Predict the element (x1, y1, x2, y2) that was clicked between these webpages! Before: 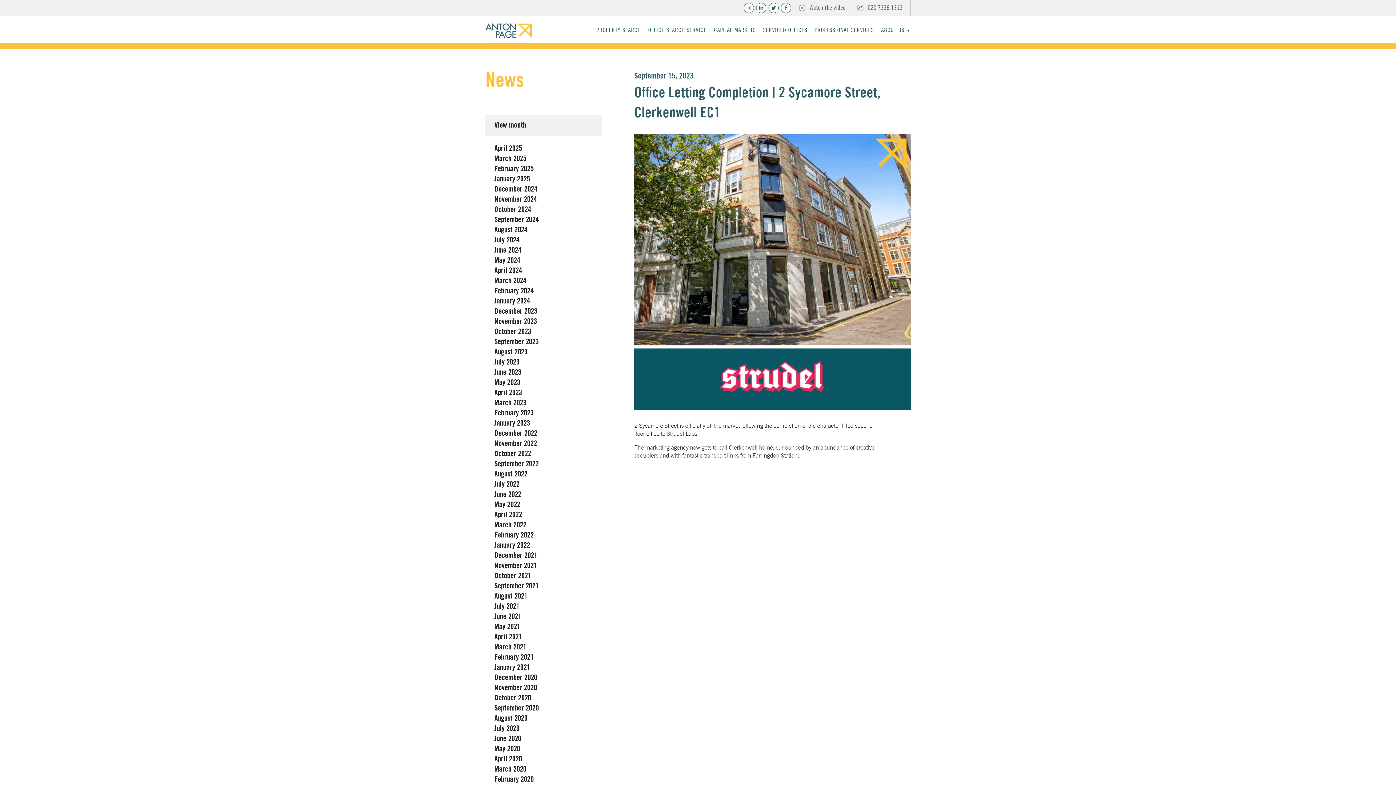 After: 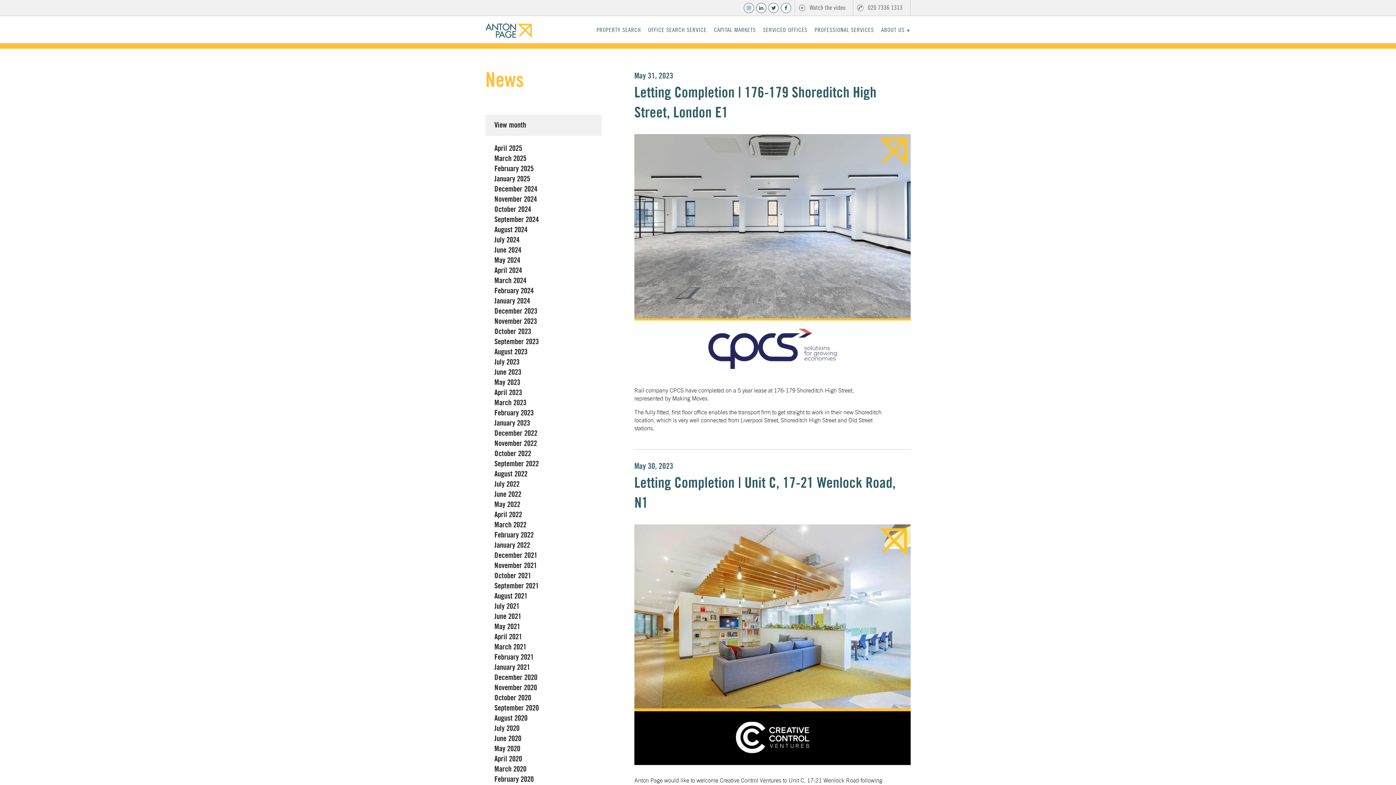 Action: label: May 2023 bbox: (494, 378, 520, 386)